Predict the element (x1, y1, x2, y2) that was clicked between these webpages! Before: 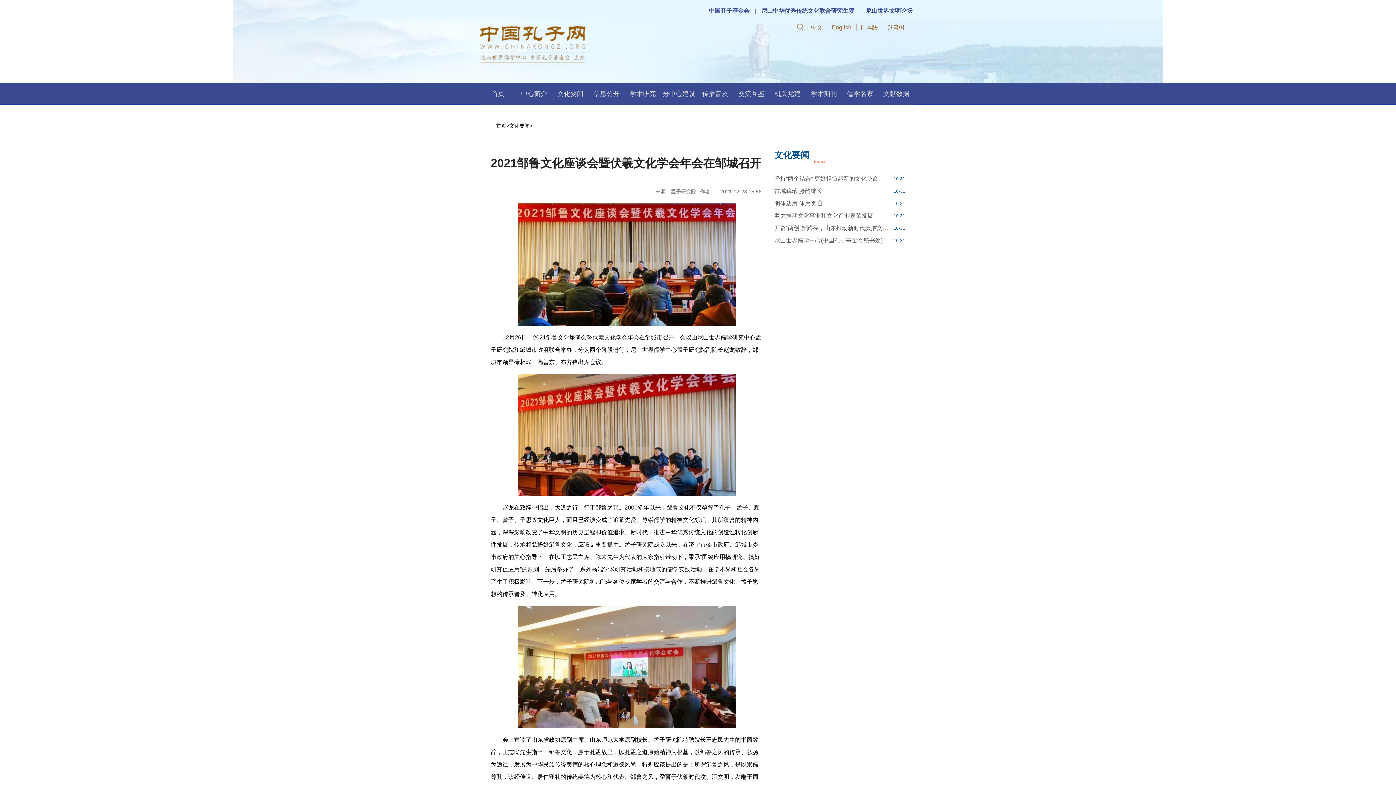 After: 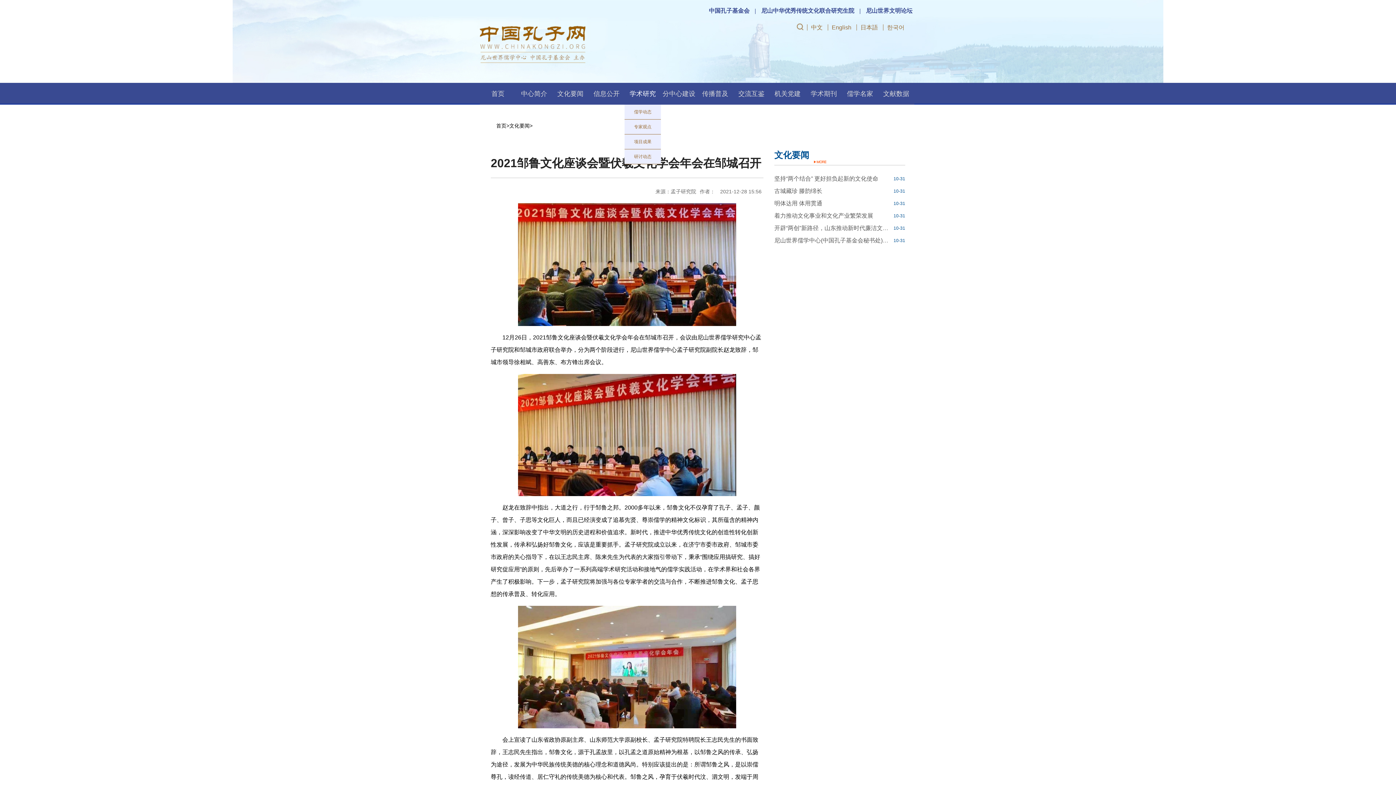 Action: label: 学术研究 bbox: (629, 90, 656, 97)